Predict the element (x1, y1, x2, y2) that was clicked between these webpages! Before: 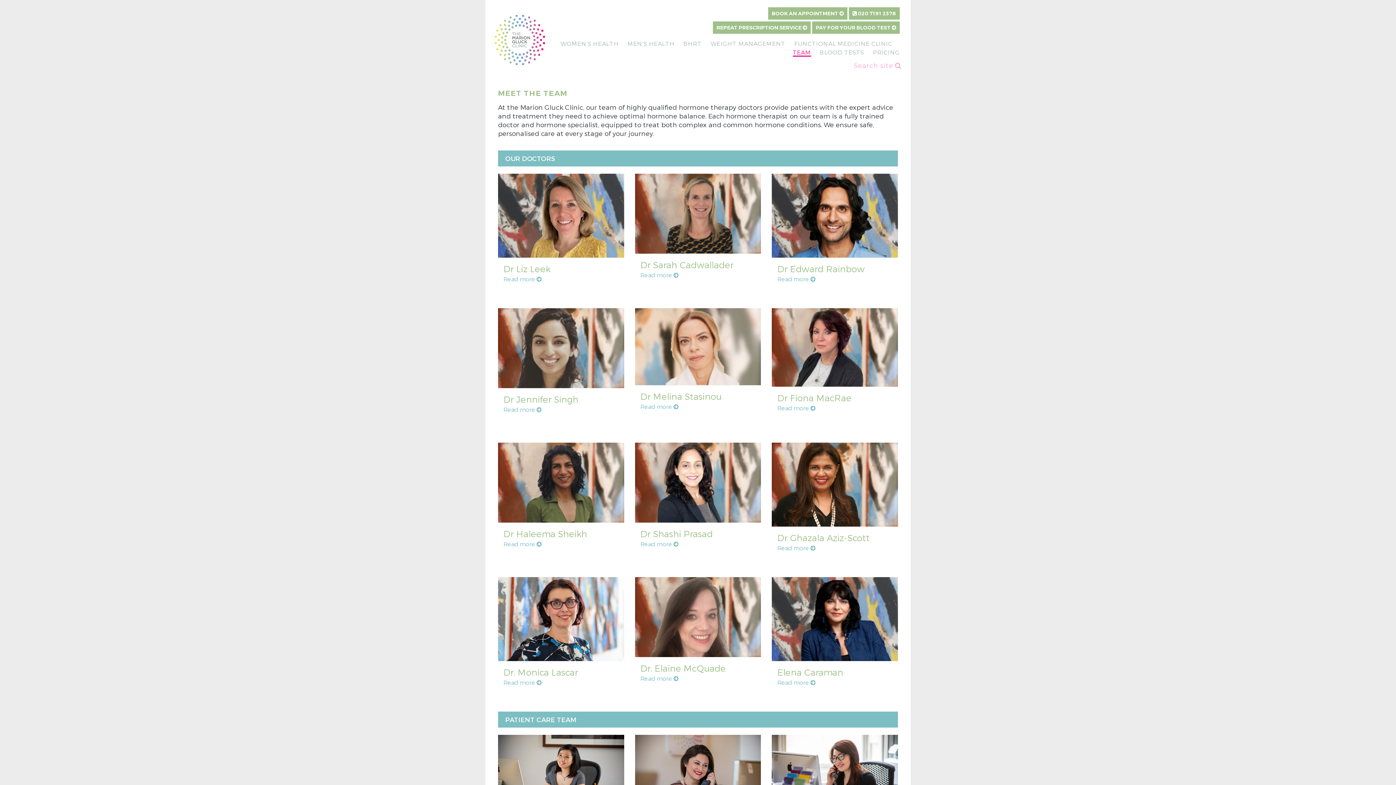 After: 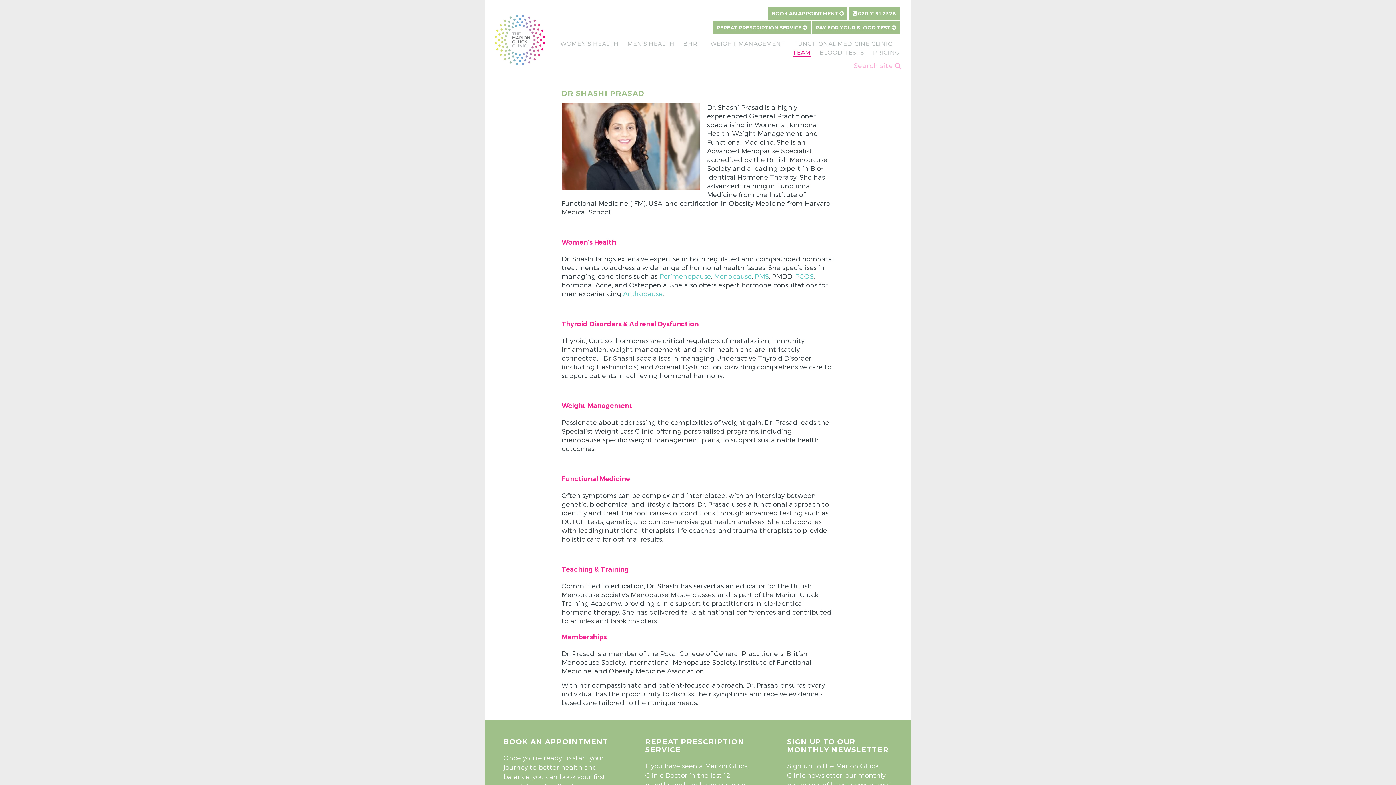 Action: bbox: (635, 442, 761, 554) label: 

Dr Shashi Prasad
Read more 